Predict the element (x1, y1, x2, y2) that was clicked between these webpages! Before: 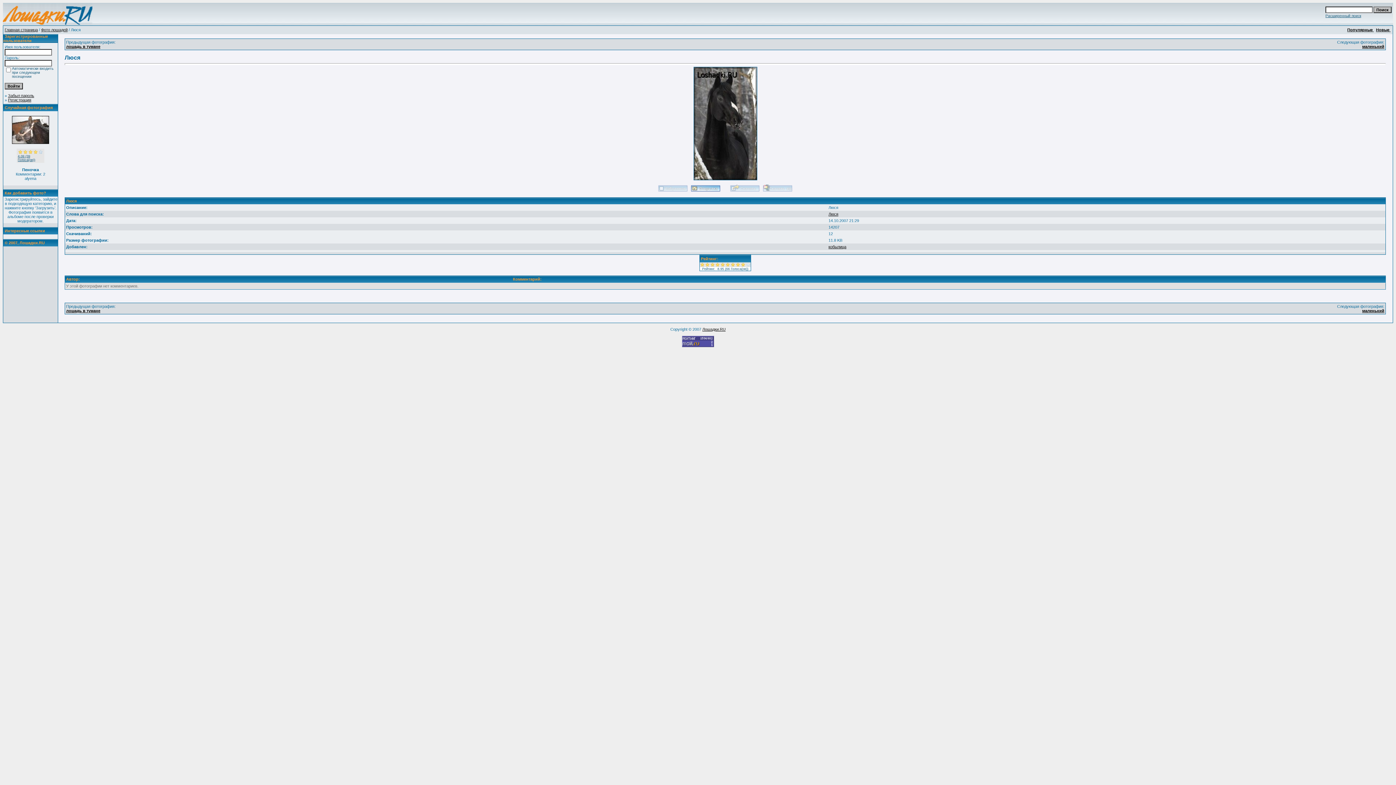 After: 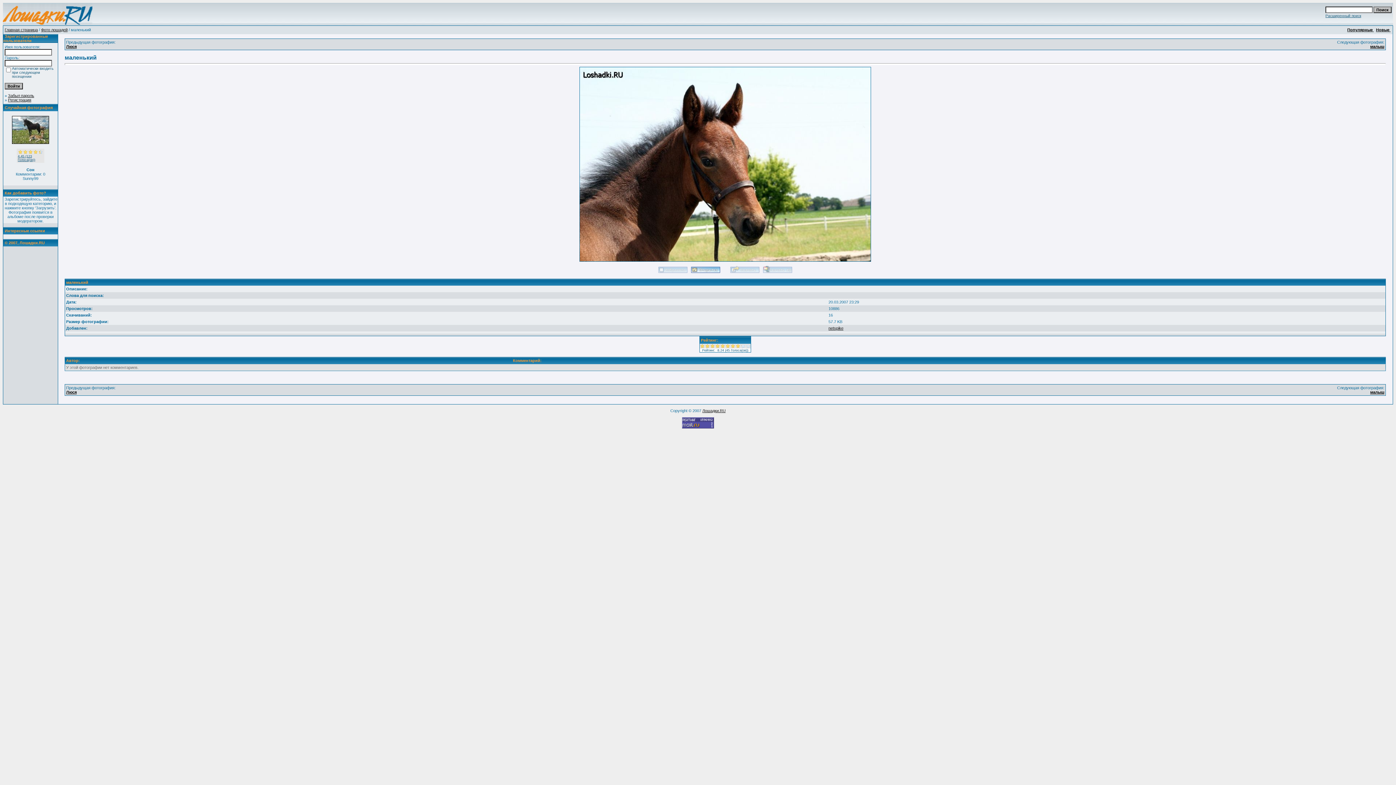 Action: label: маленький bbox: (1362, 44, 1384, 48)